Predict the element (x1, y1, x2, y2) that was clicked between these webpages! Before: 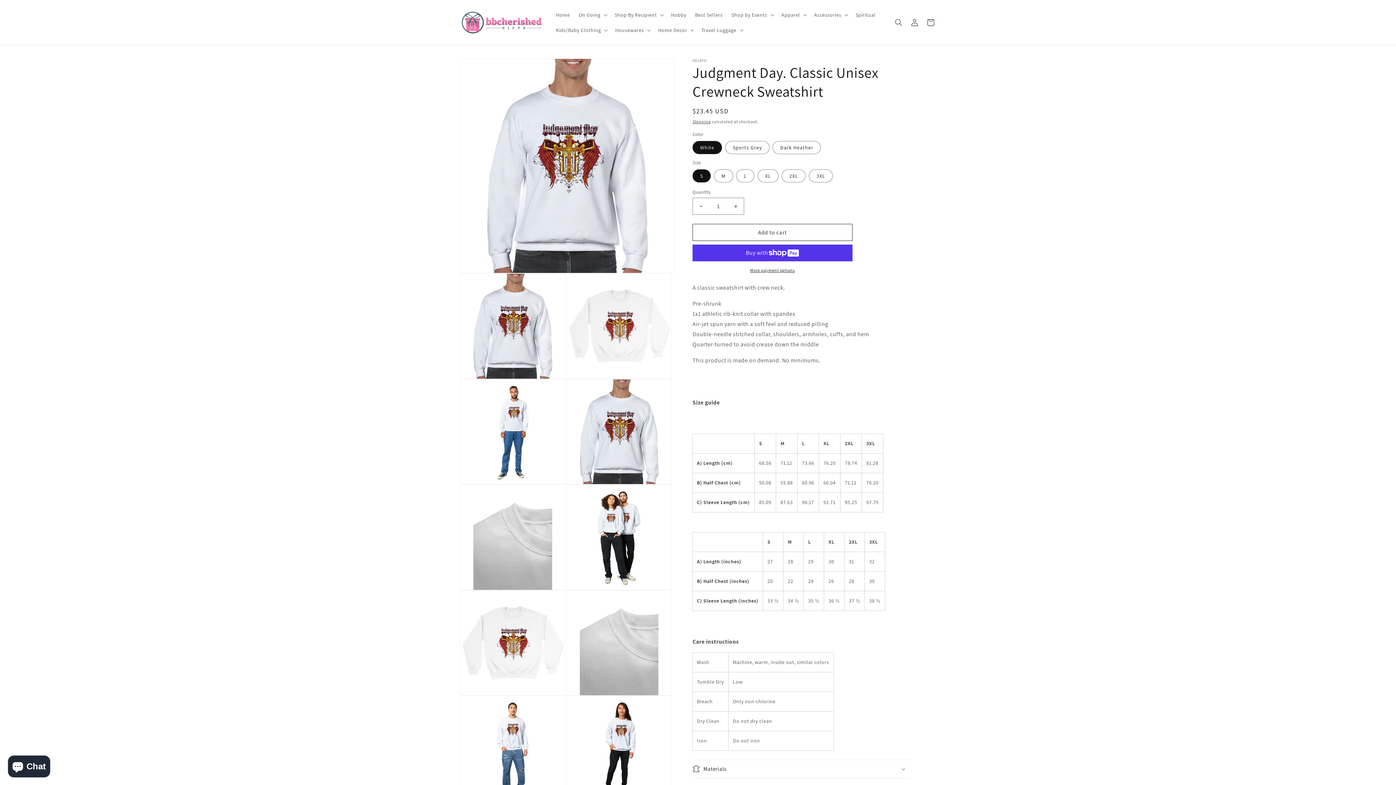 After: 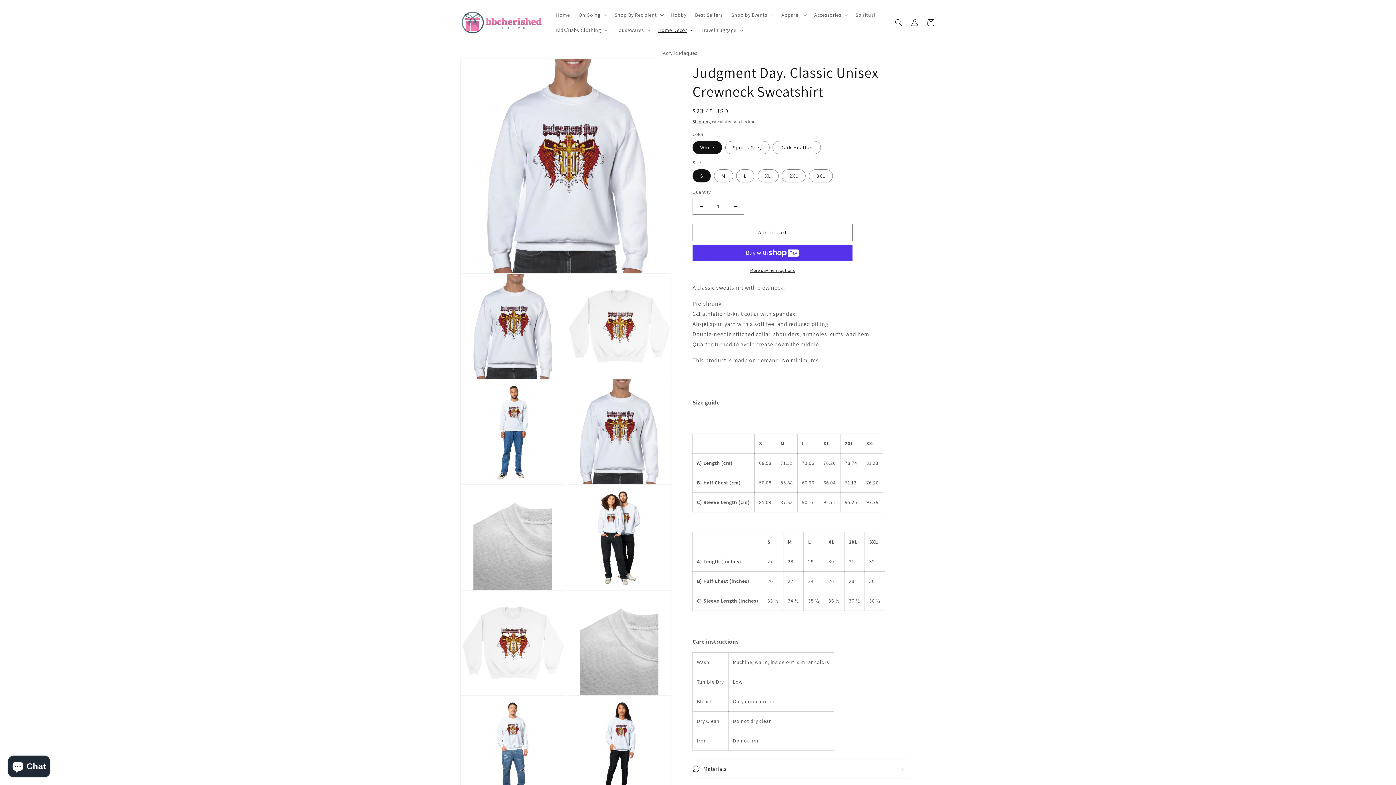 Action: label: Home Decor bbox: (653, 22, 697, 37)